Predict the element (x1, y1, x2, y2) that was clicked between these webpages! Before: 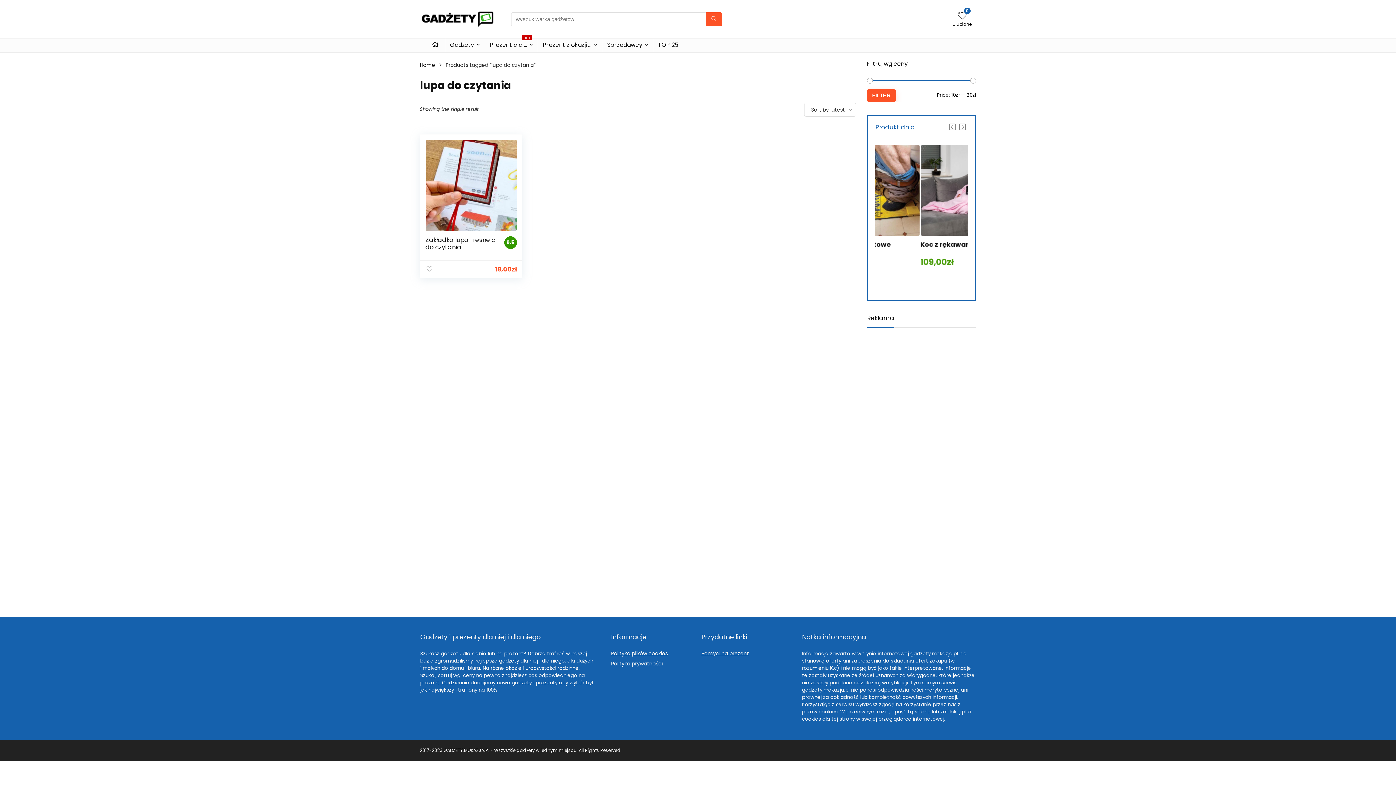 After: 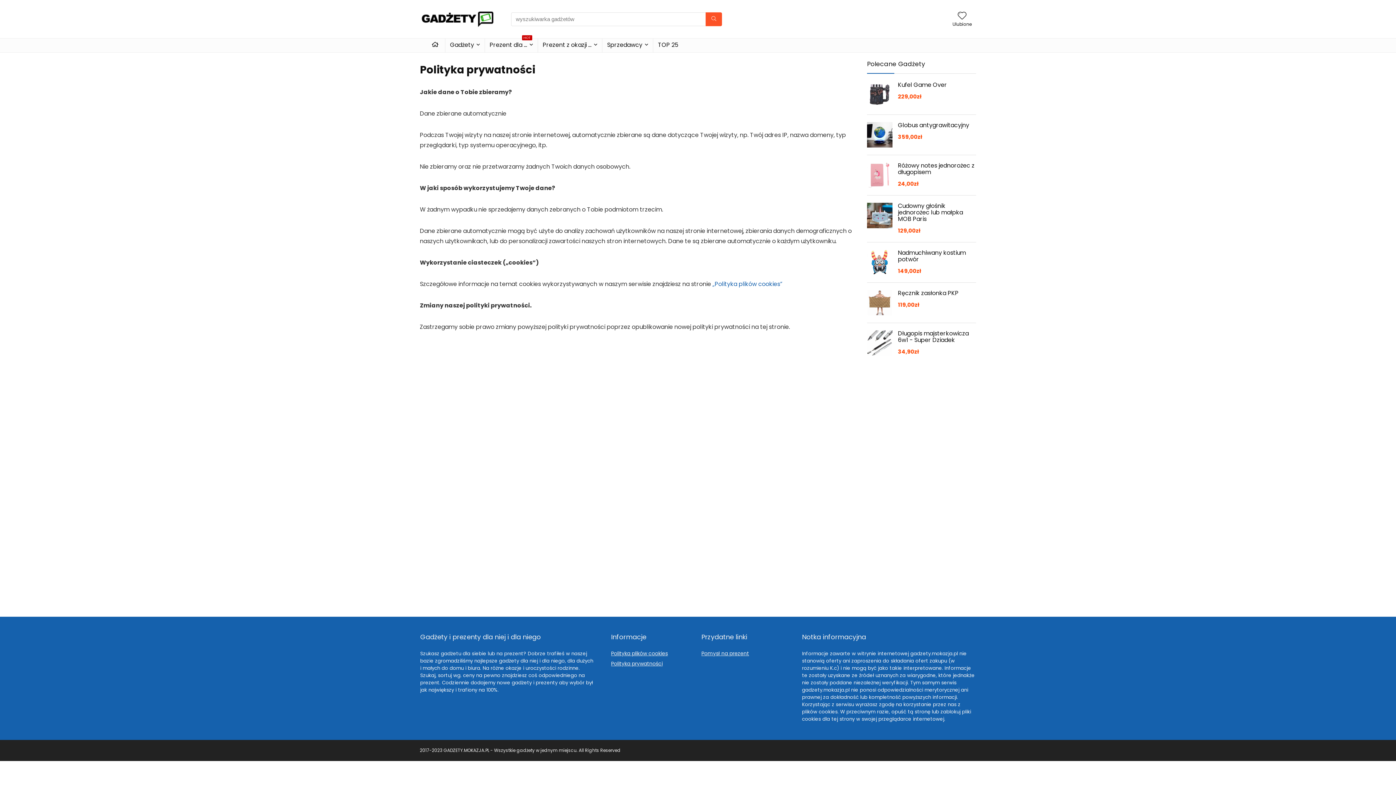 Action: bbox: (611, 660, 662, 667) label: Polityka prywatności